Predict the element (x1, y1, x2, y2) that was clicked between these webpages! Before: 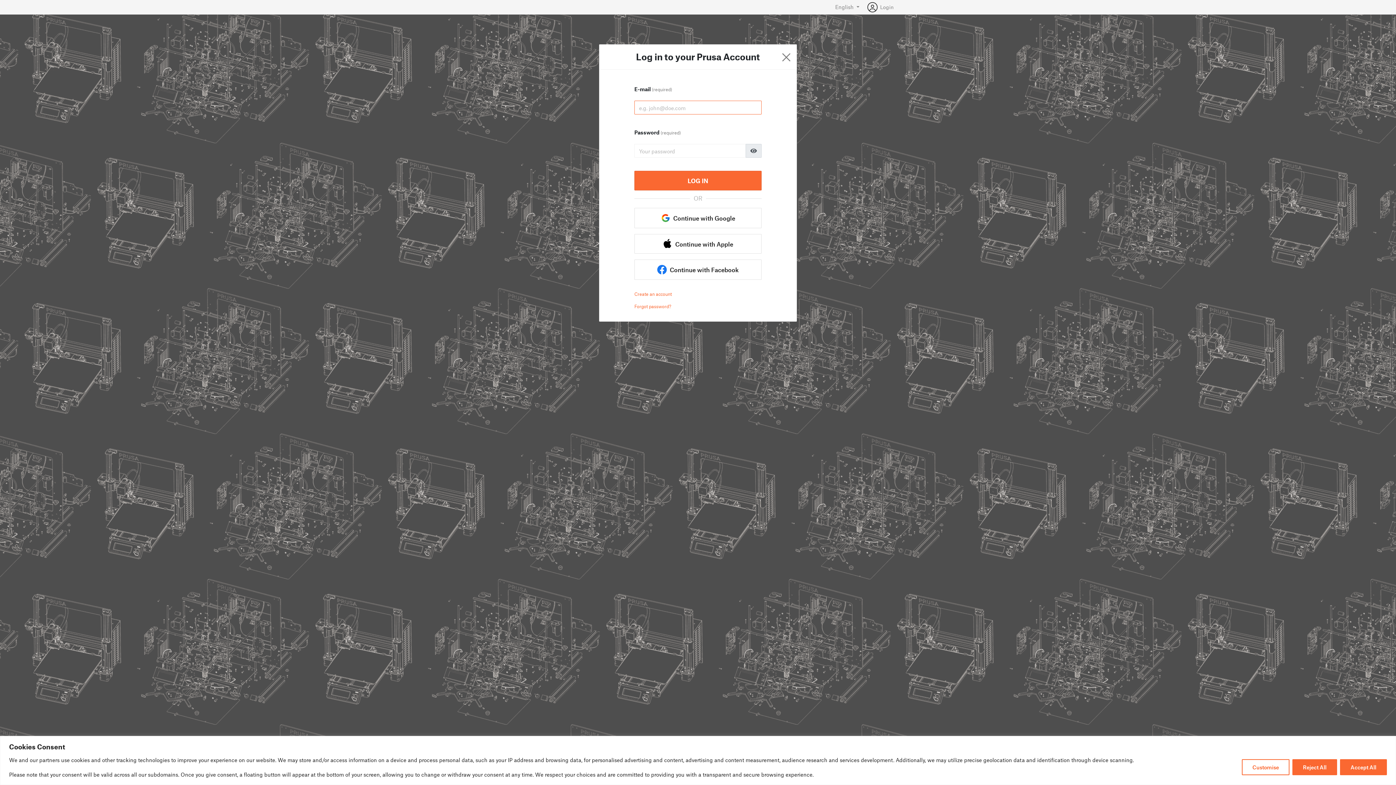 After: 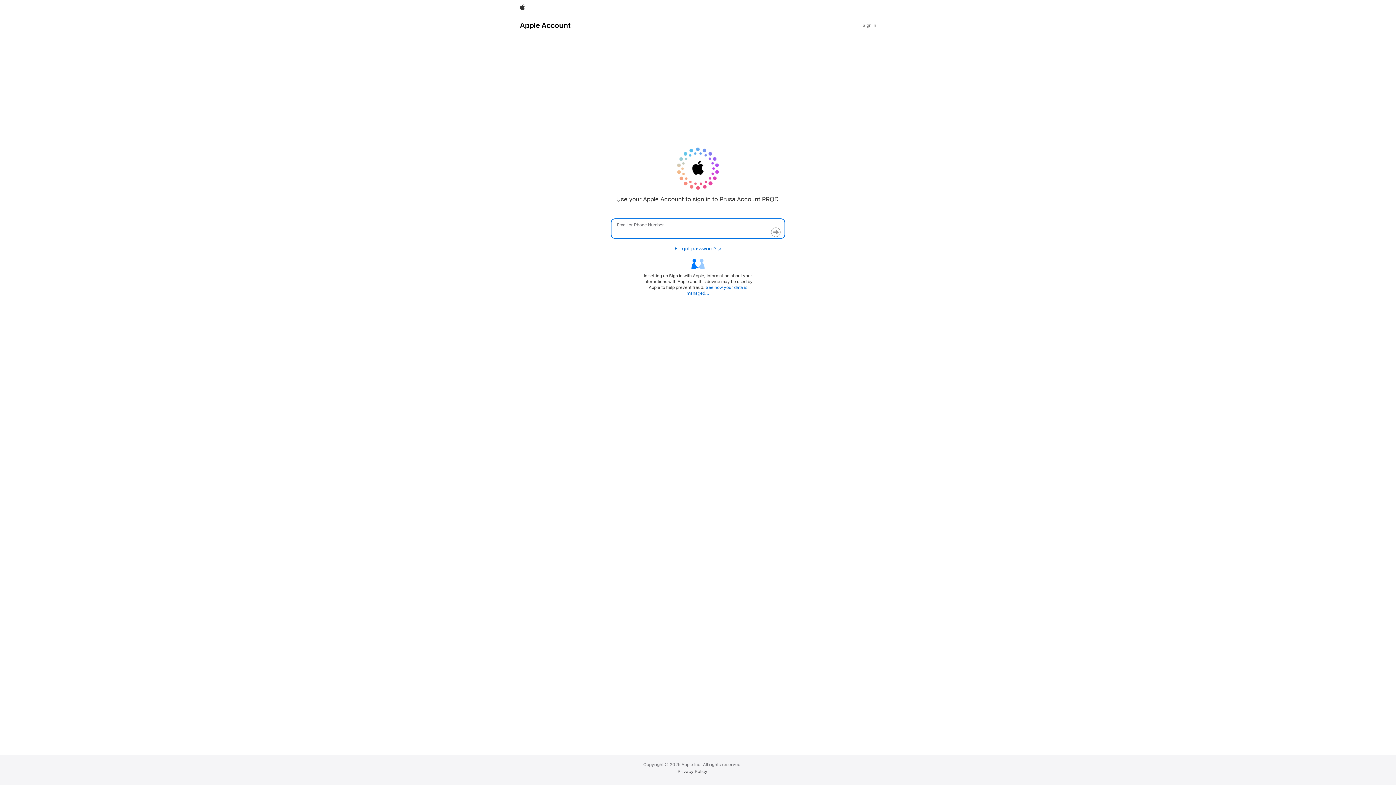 Action: label:   Continue with Apple bbox: (634, 234, 761, 253)